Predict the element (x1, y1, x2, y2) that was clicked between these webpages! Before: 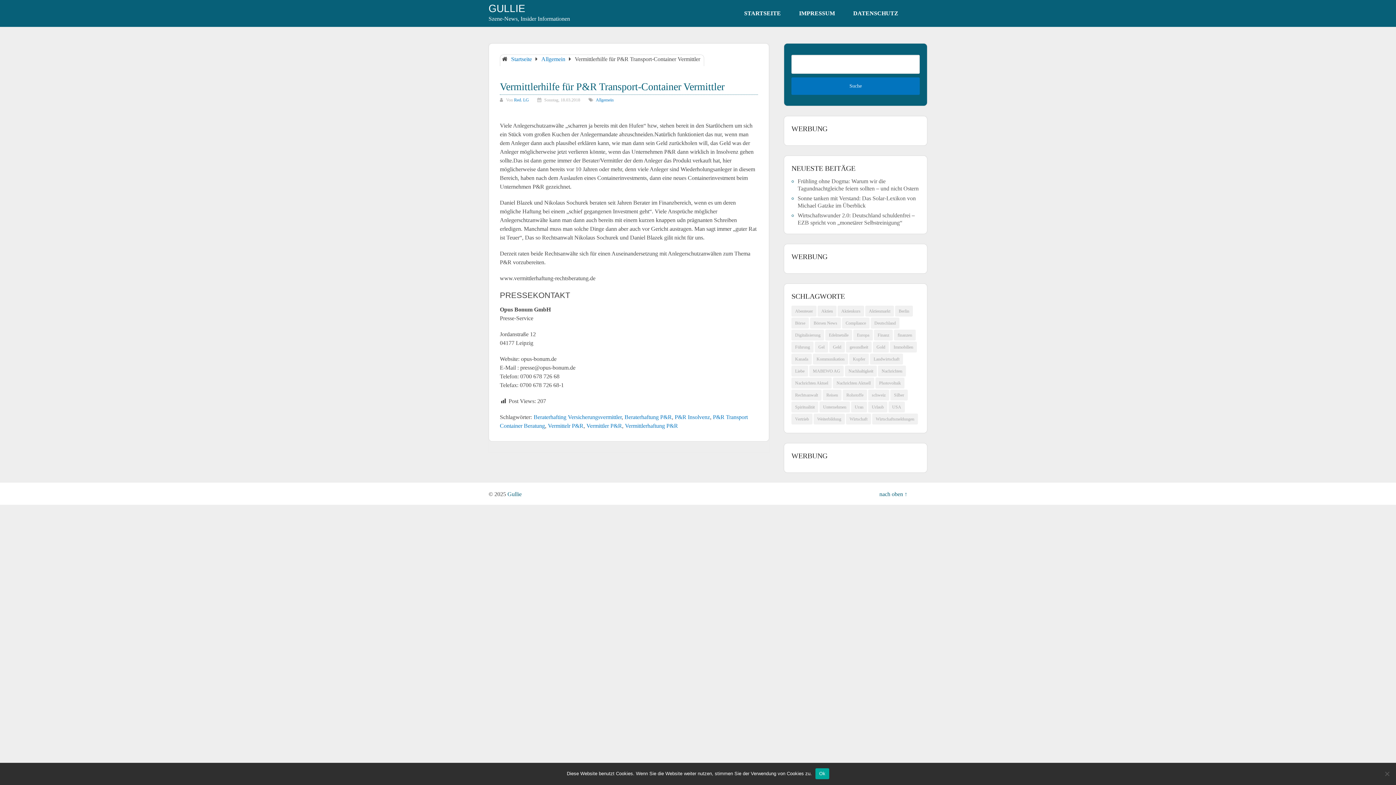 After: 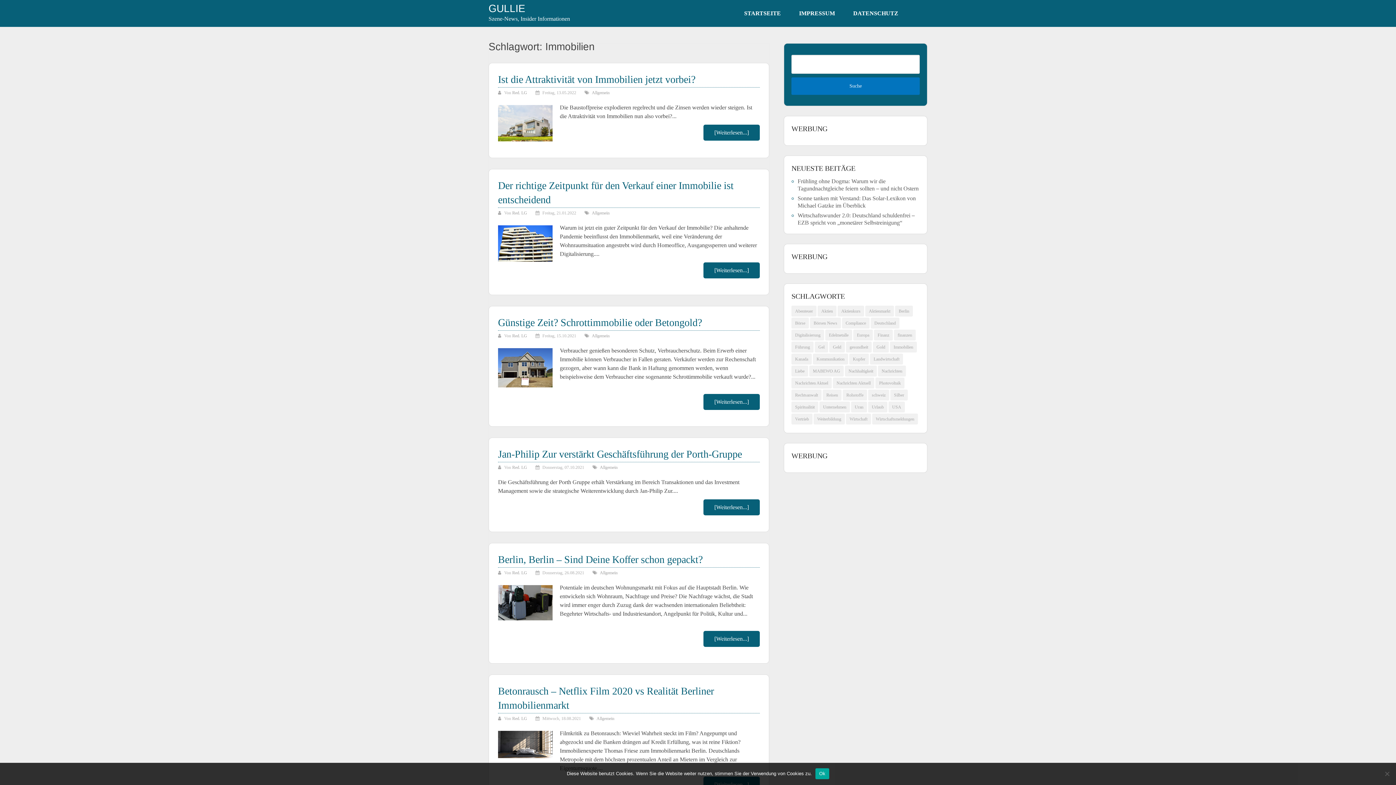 Action: label: Immobilien (110 Einträge) bbox: (890, 341, 917, 352)